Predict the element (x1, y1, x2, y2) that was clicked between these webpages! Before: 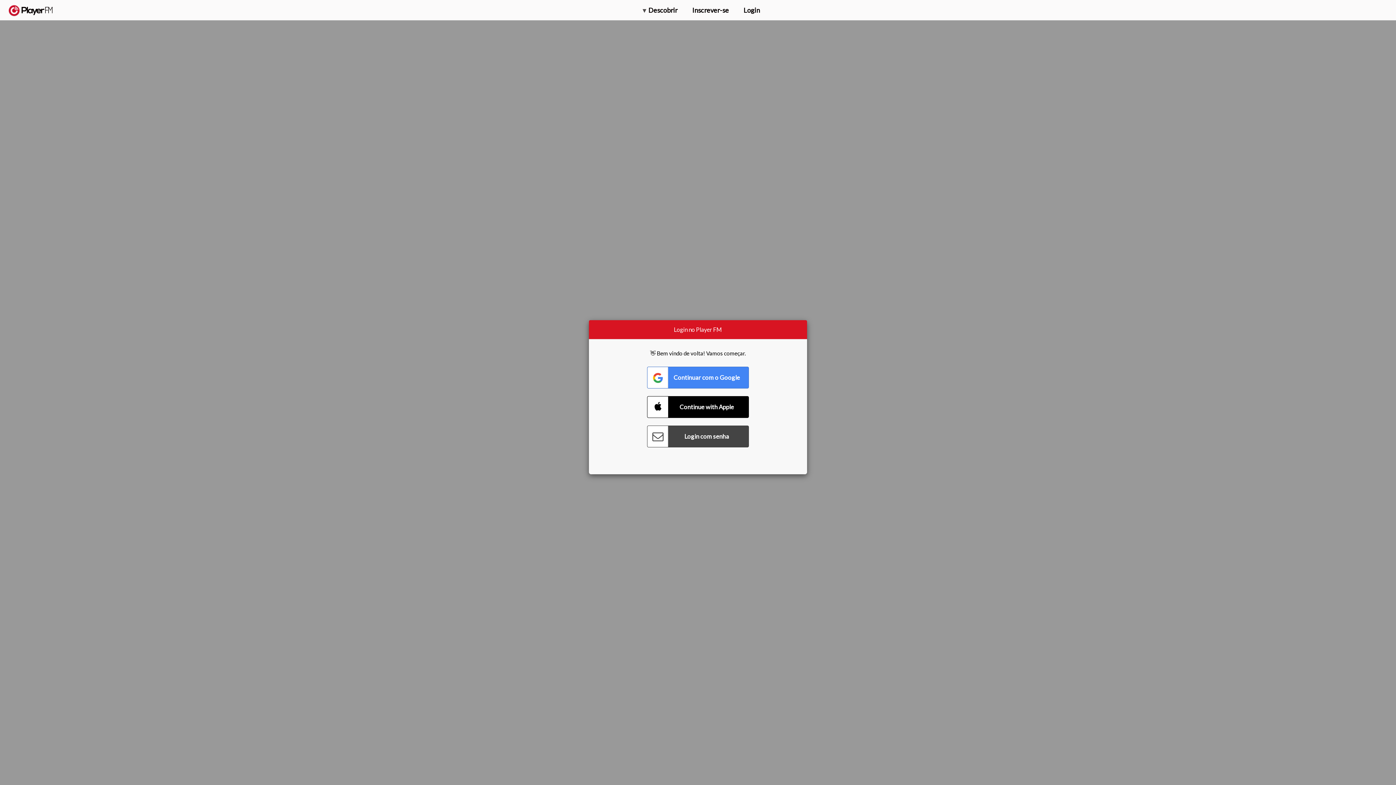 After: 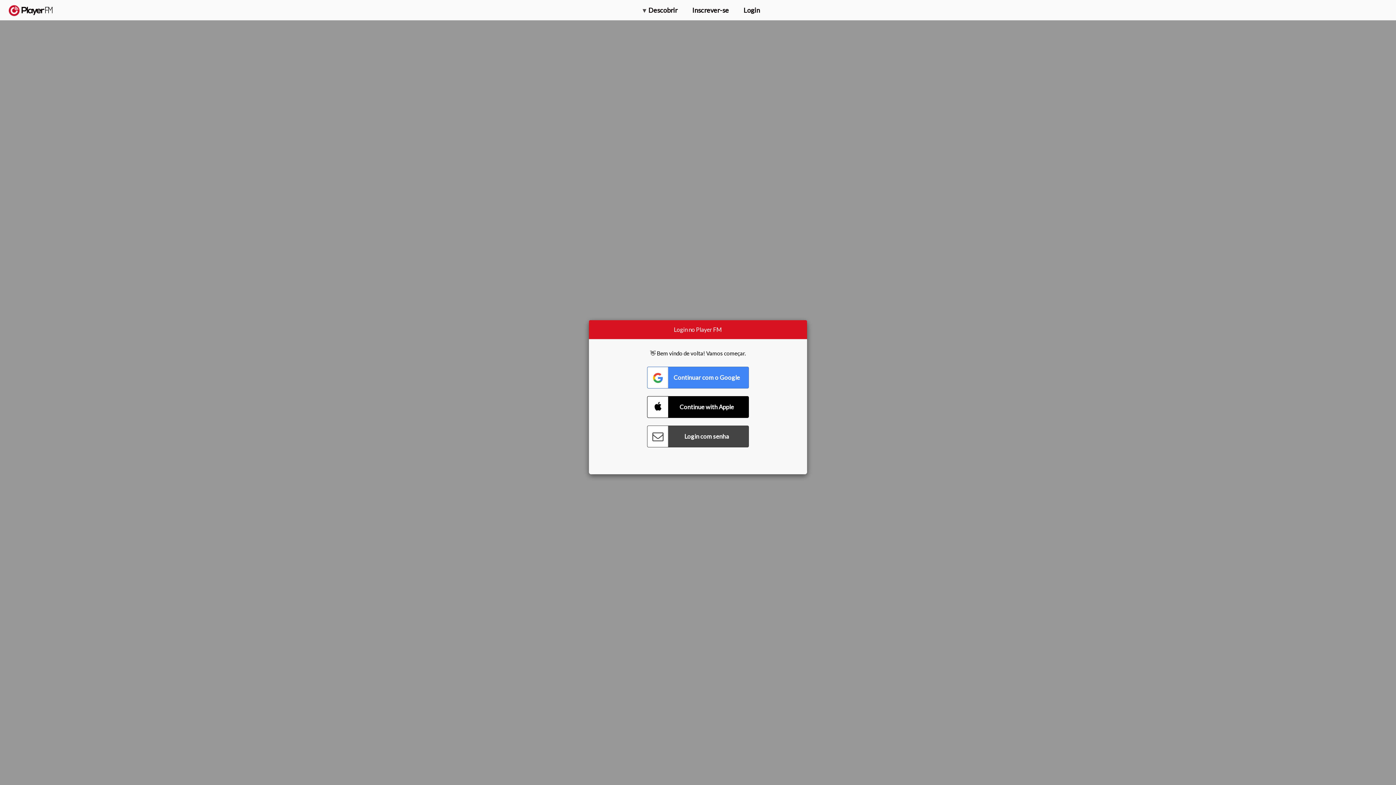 Action: bbox: (1317, 2, 1349, 14) label: Atualizar